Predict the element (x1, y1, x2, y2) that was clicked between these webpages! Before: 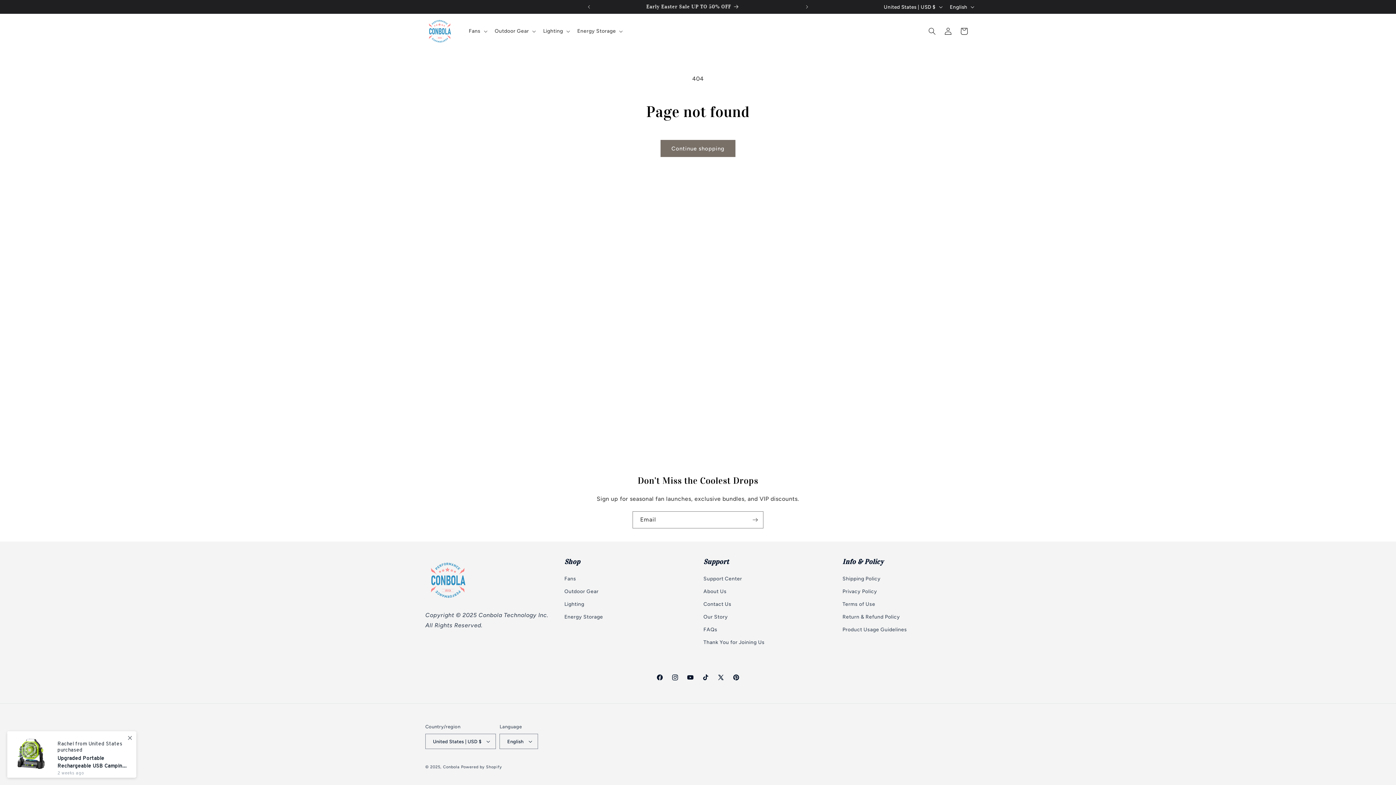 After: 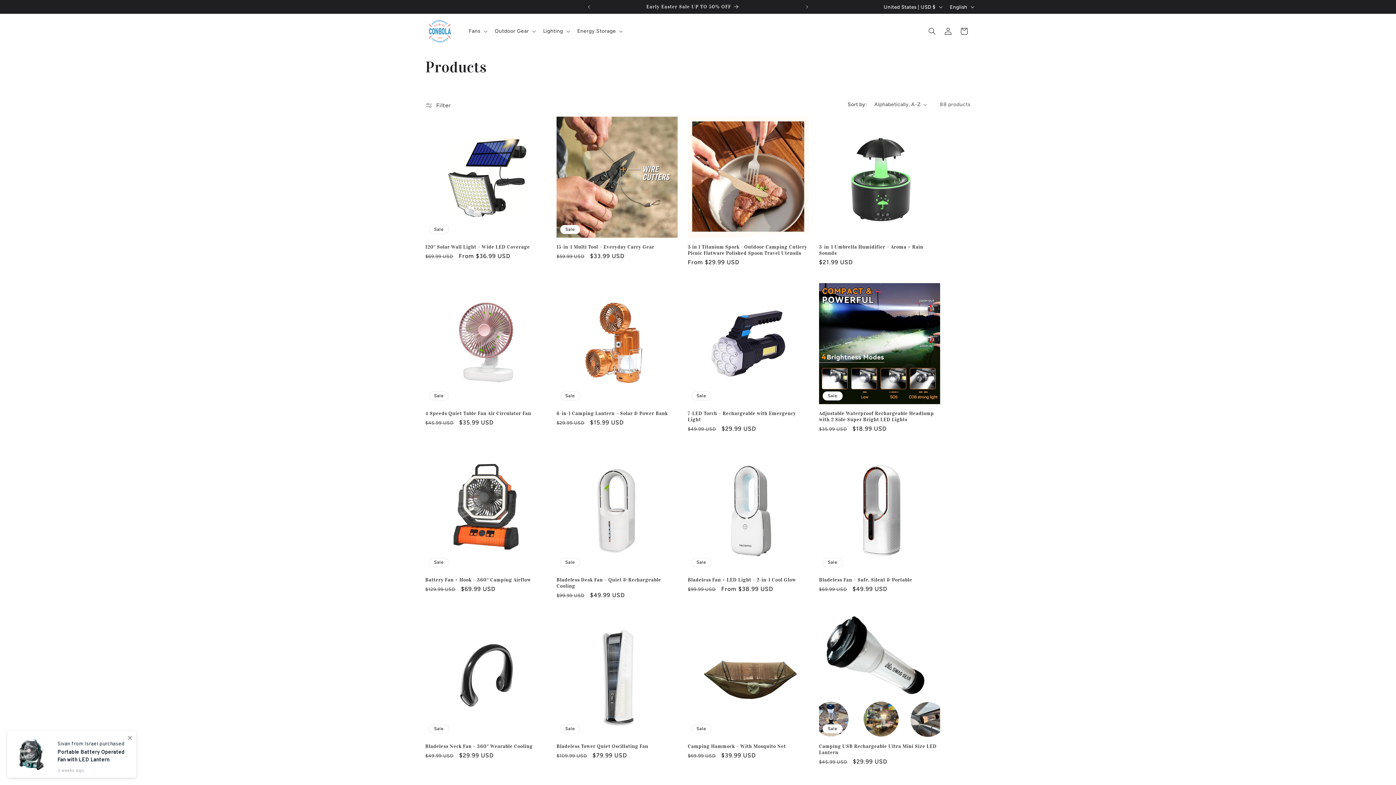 Action: label: Continue shopping bbox: (660, 140, 735, 157)